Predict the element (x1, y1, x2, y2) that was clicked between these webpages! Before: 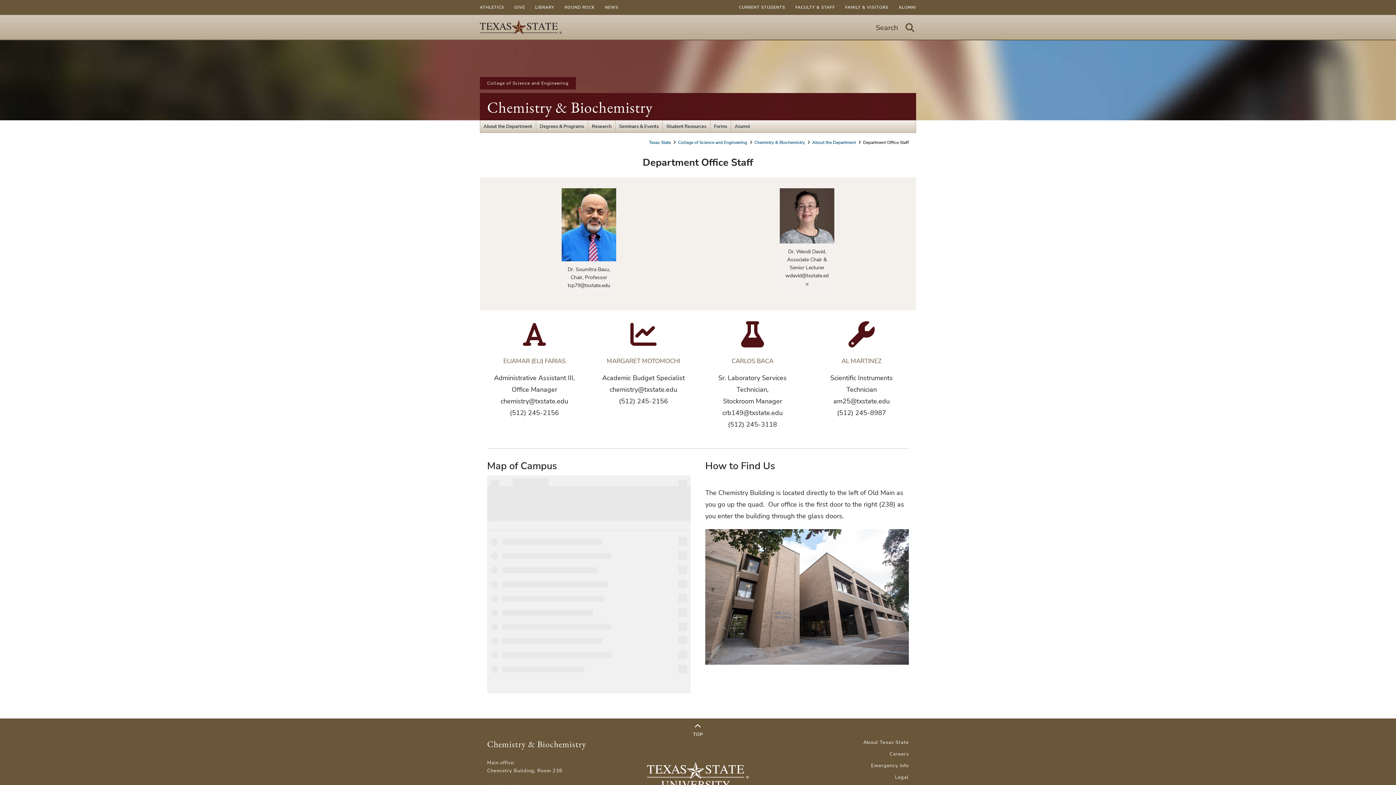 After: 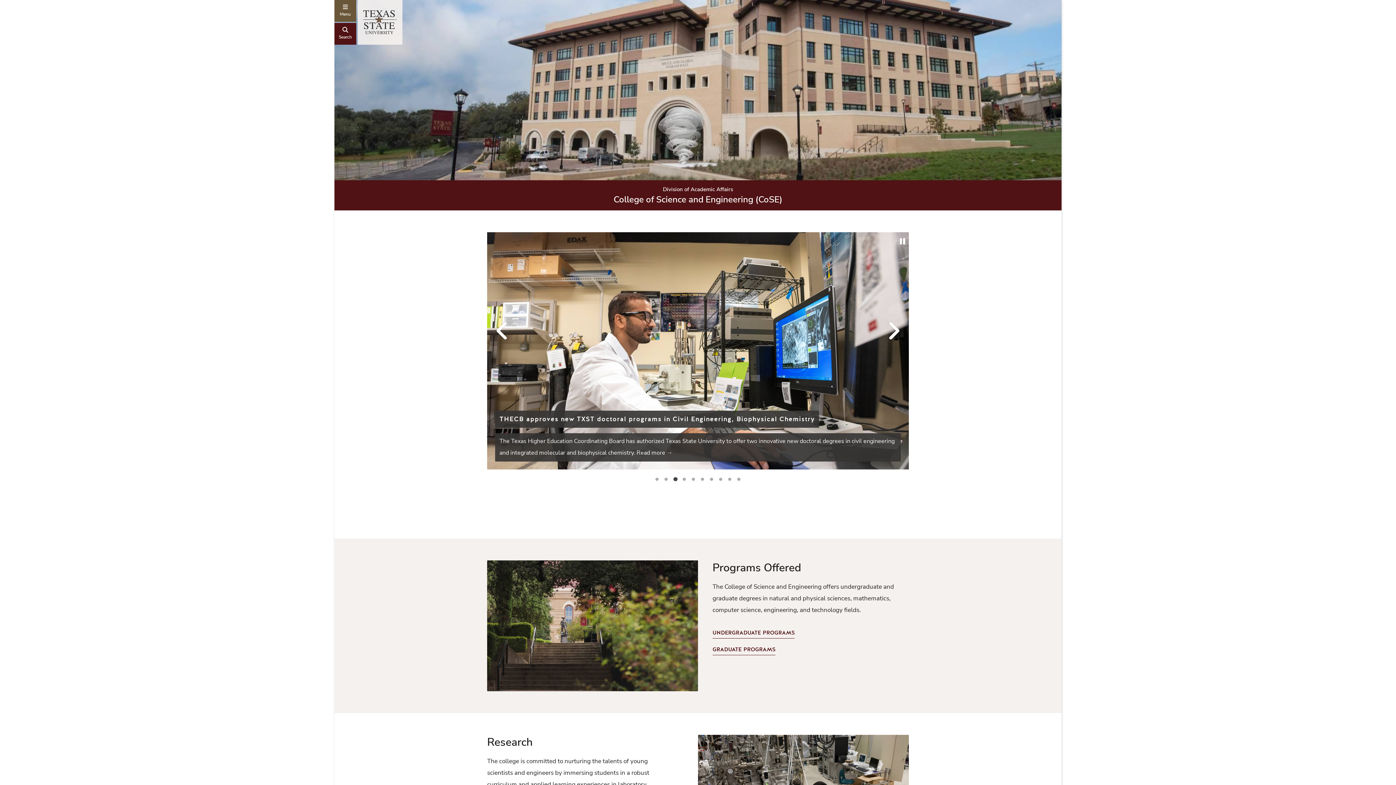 Action: bbox: (480, 77, 576, 89) label: College of Science and Engineering